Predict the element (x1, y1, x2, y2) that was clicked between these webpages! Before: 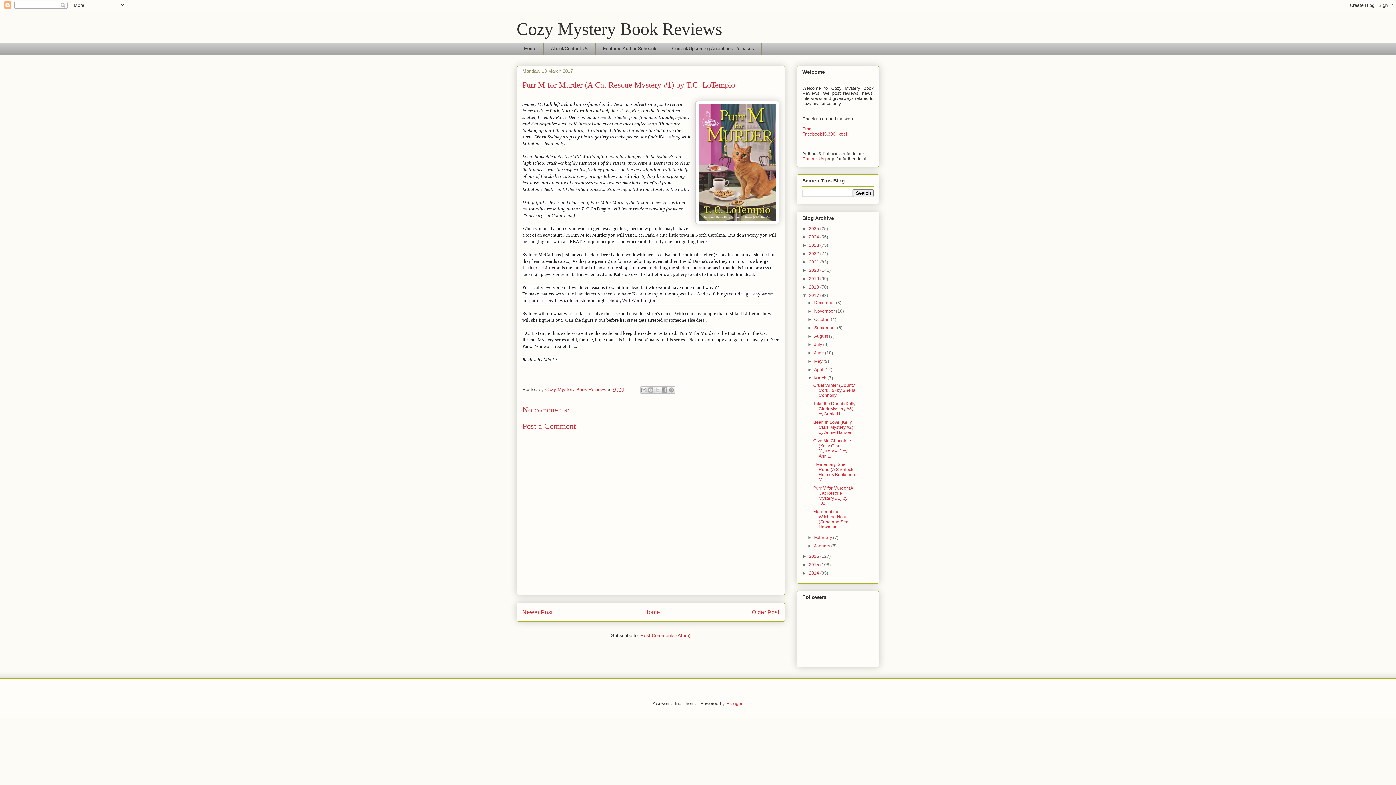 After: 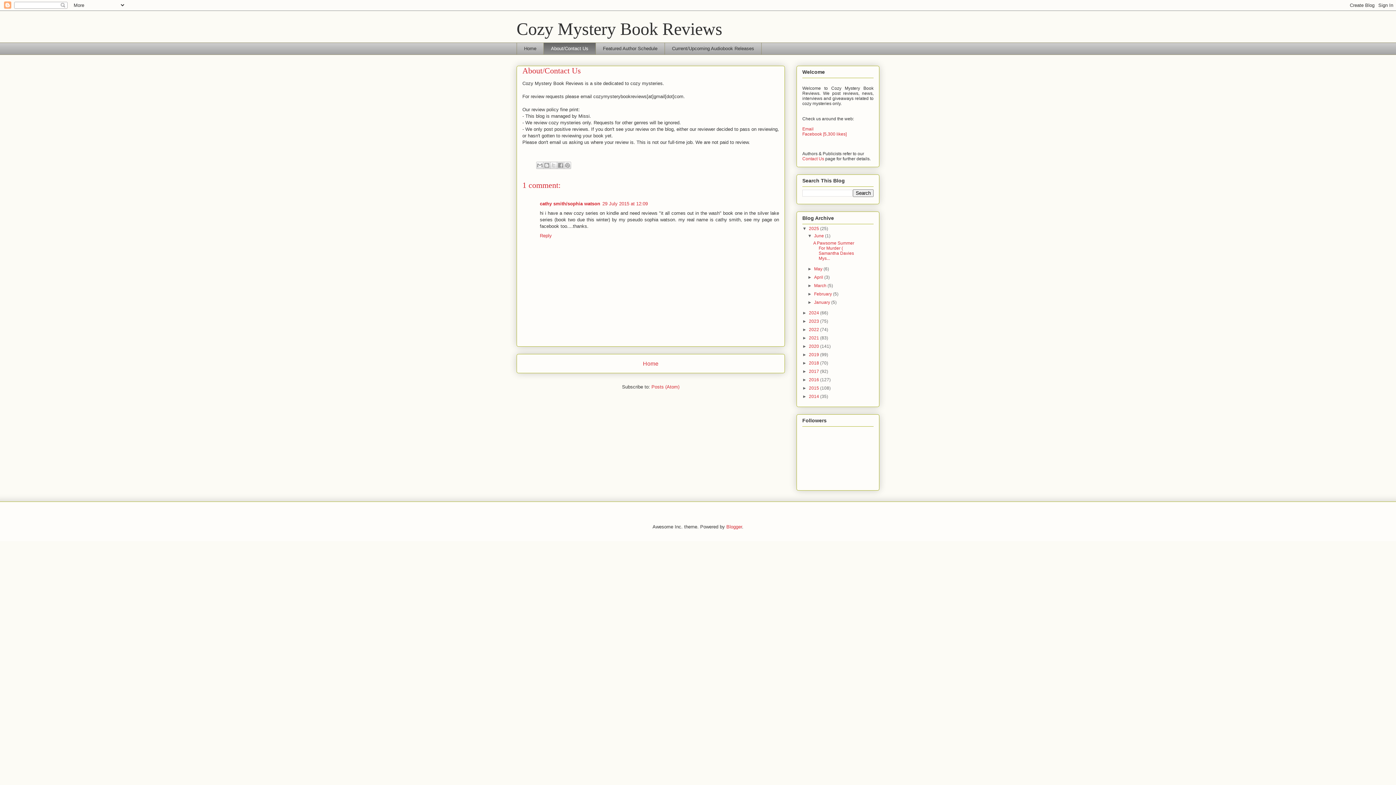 Action: bbox: (543, 42, 595, 54) label: About/Contact Us